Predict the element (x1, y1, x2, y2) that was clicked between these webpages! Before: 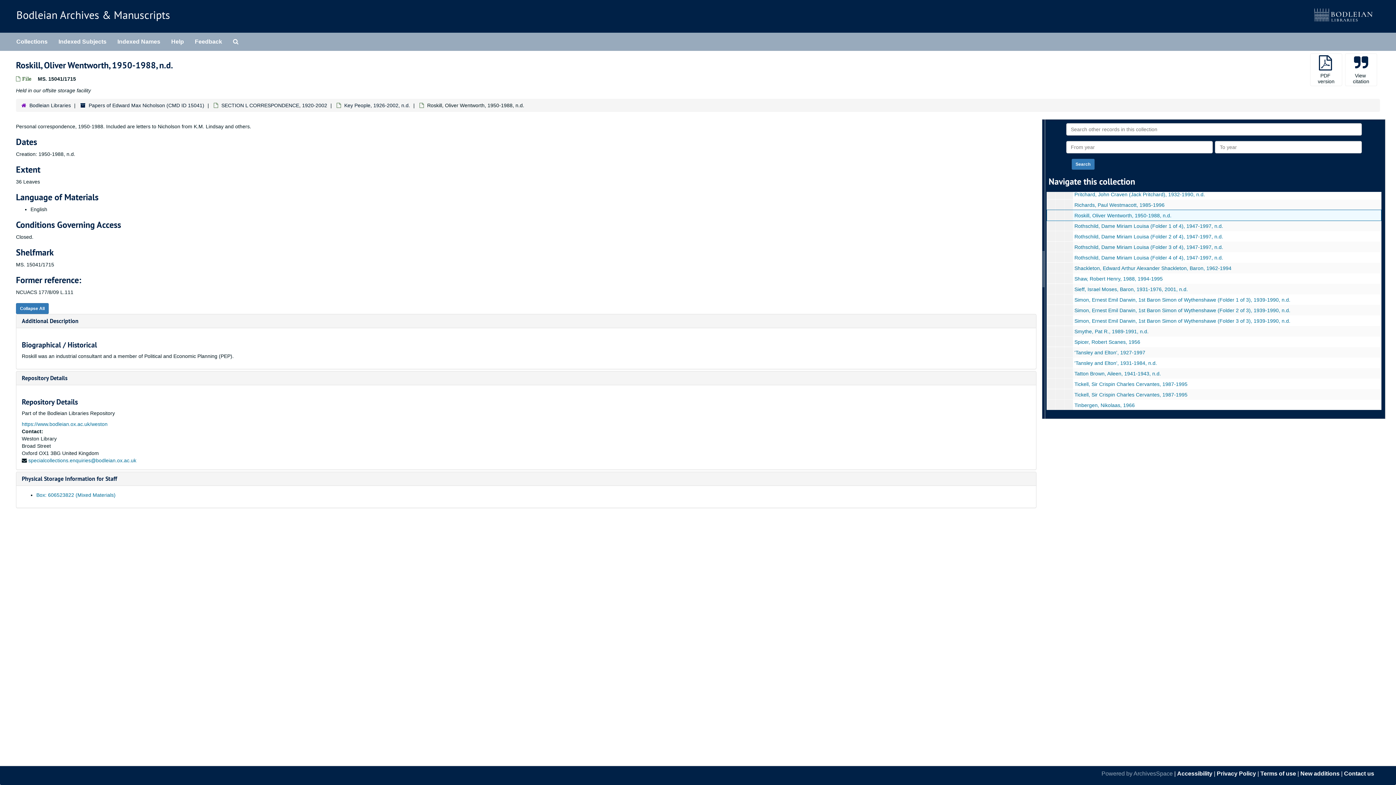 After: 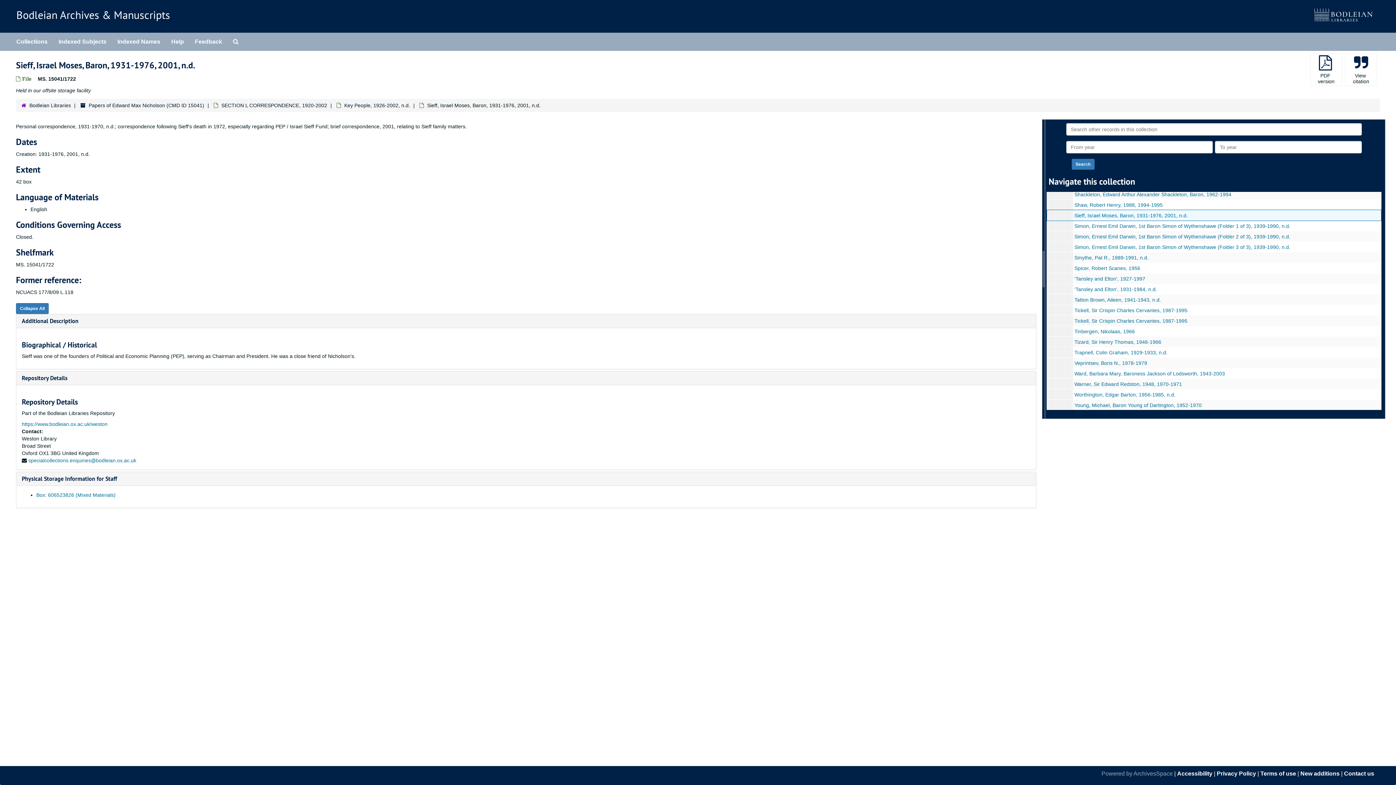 Action: label: Sieff, Israel Moses, Baron, 1931-1976, 2001, n.d. bbox: (1074, 286, 1188, 292)